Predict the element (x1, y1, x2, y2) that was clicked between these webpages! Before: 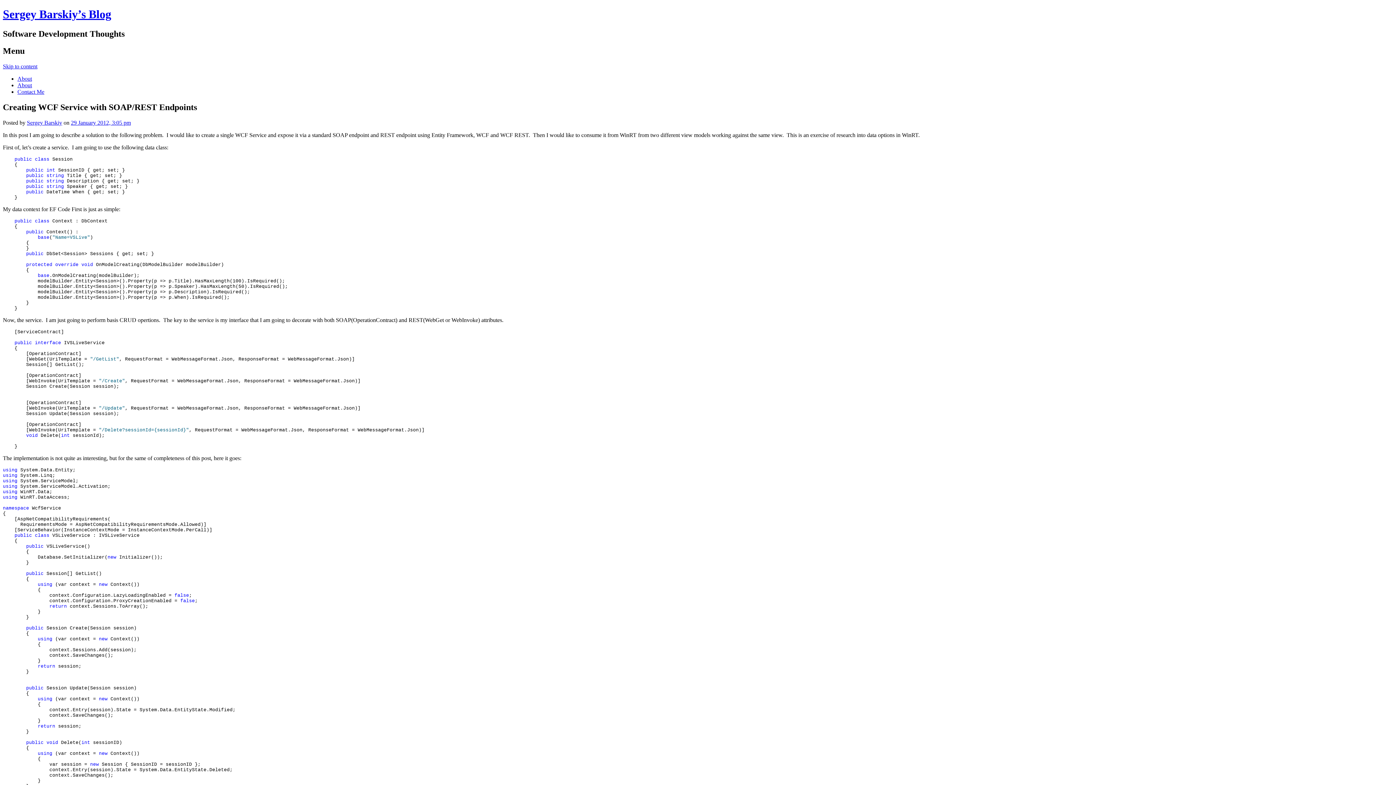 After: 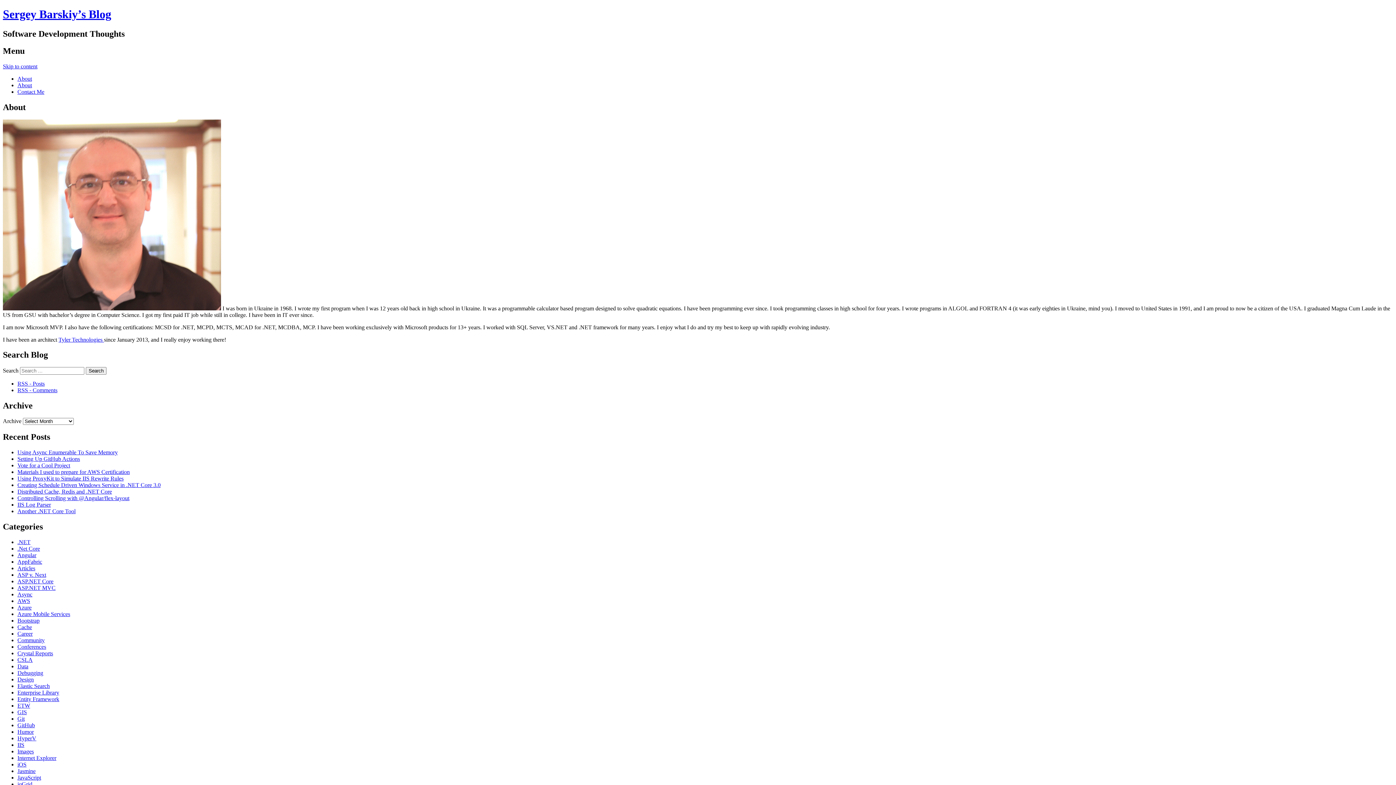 Action: label: About bbox: (17, 82, 32, 88)